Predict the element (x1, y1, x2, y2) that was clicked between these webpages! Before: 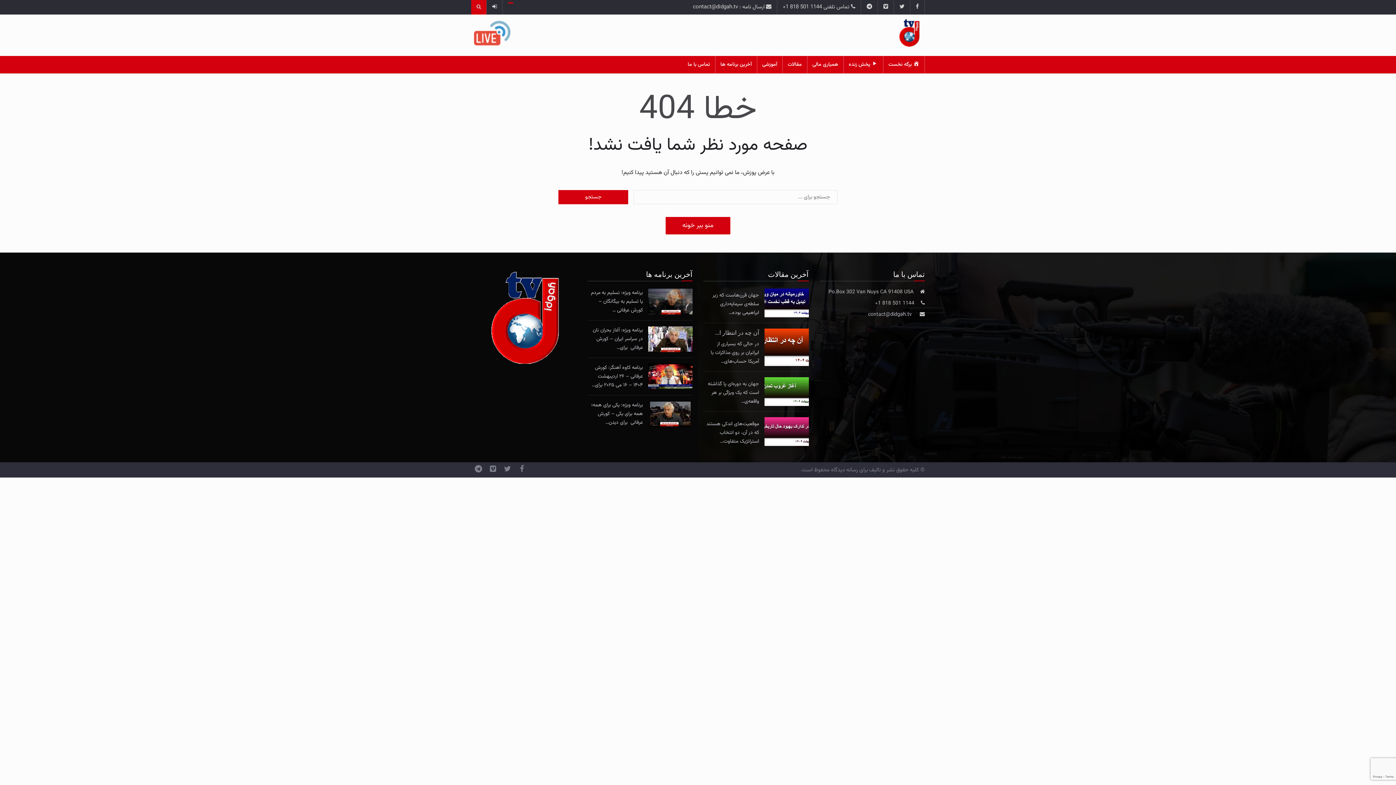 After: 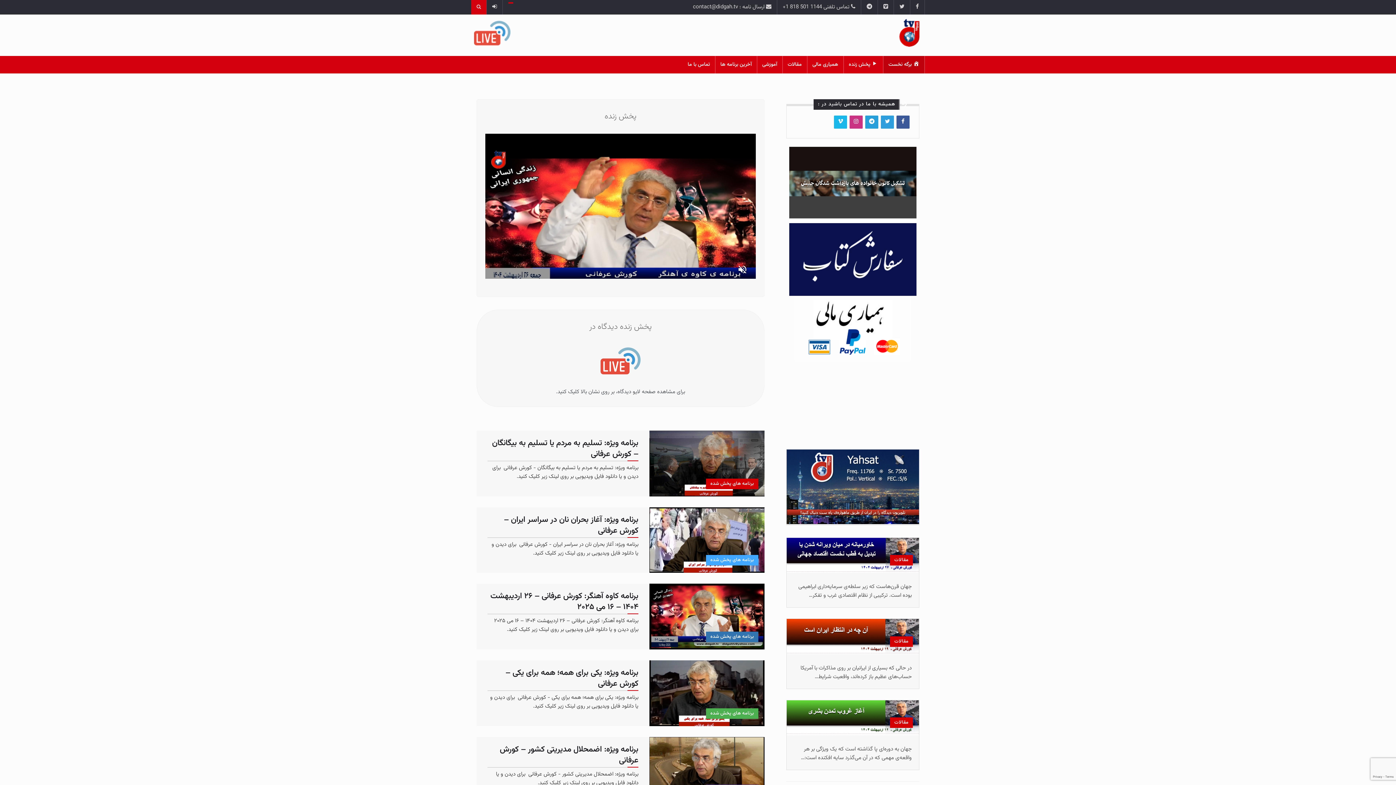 Action: bbox: (725, 18, 925, 55)